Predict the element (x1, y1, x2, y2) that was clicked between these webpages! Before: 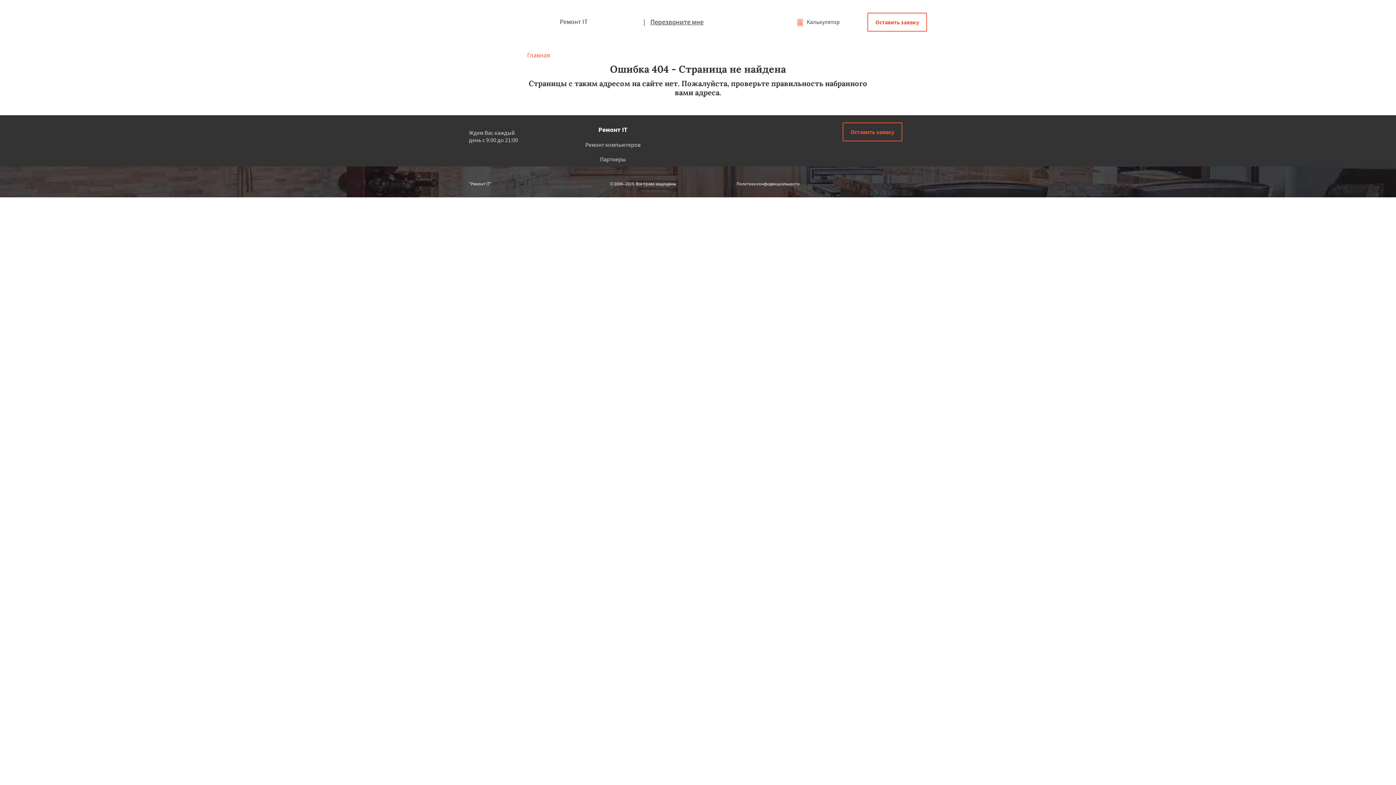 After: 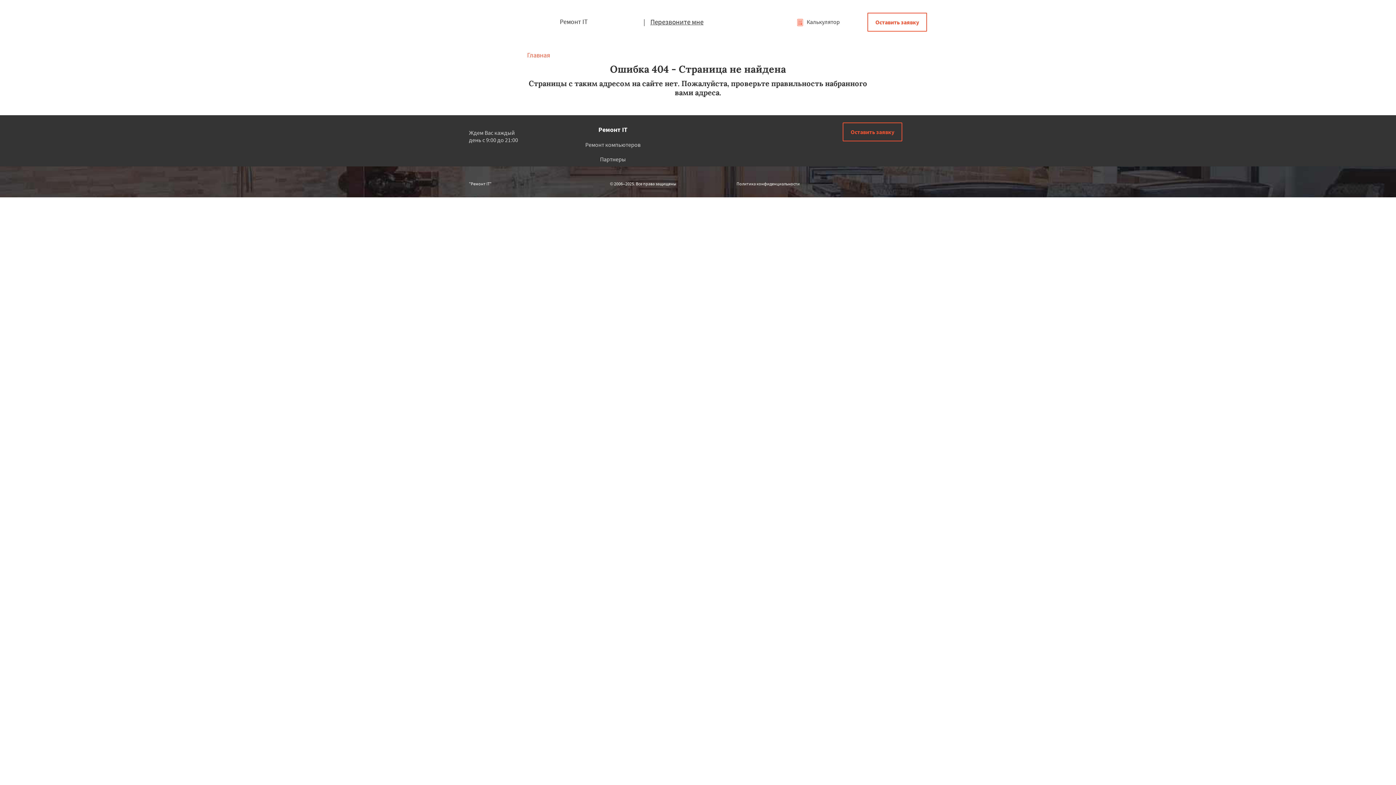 Action: label: Партнеры bbox: (585, 152, 640, 166)